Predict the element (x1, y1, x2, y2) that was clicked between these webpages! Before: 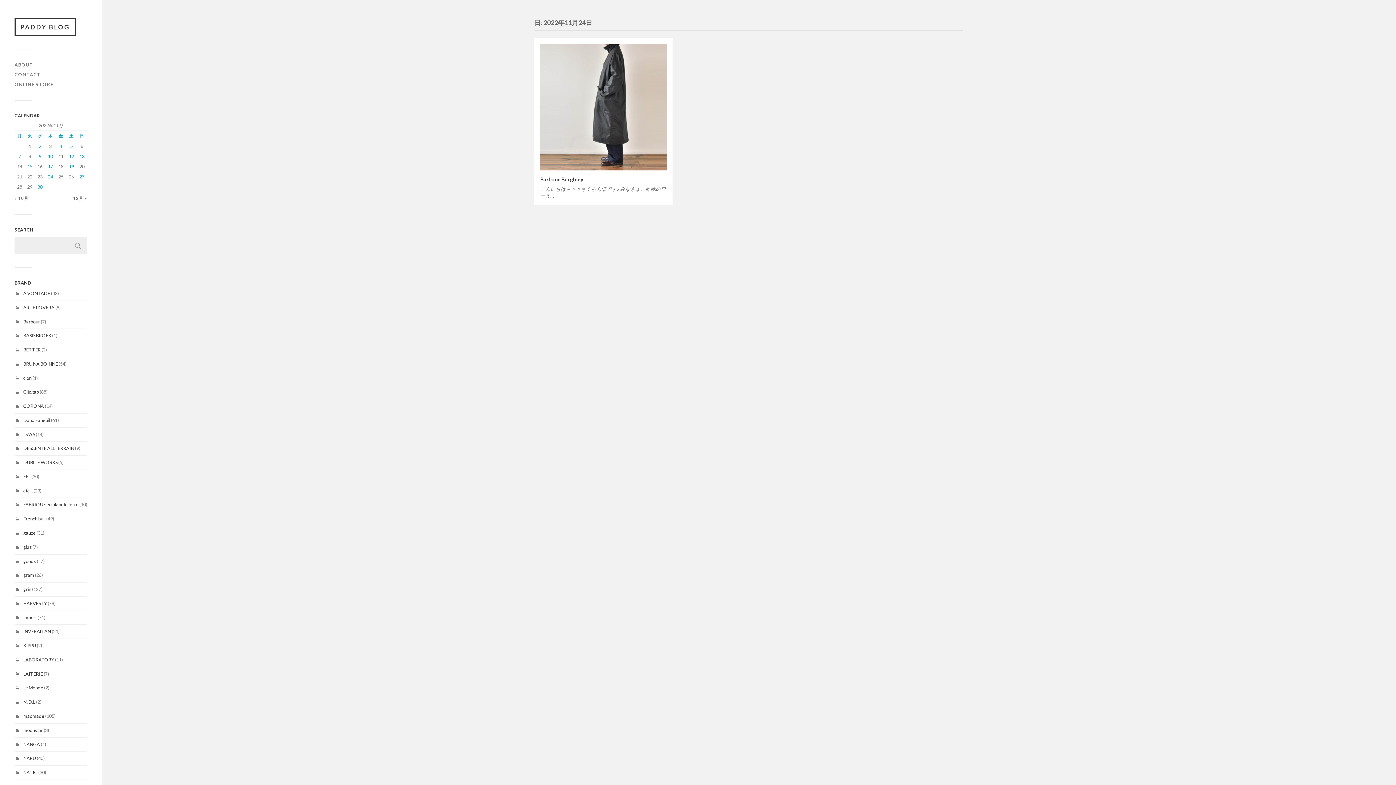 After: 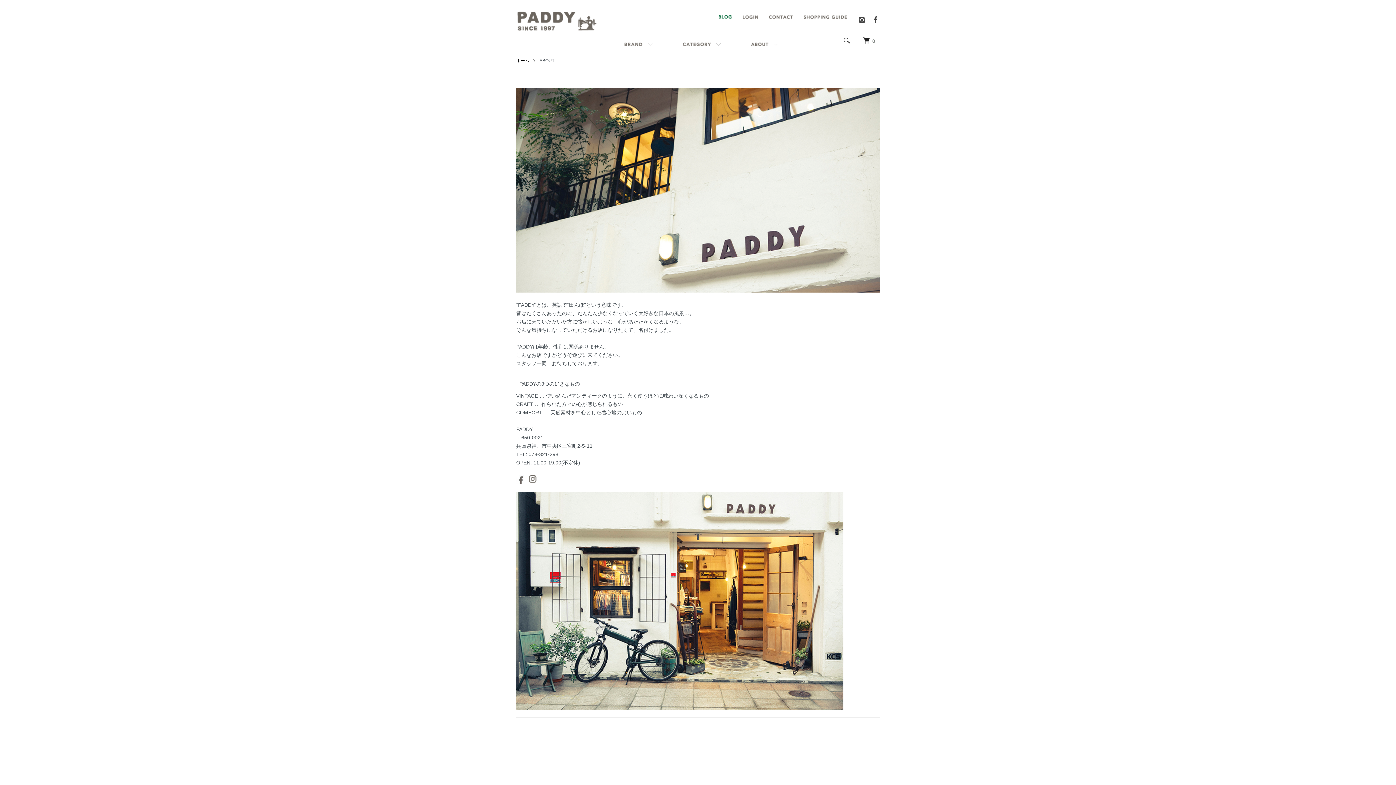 Action: label: ABOUT bbox: (14, 61, 33, 67)